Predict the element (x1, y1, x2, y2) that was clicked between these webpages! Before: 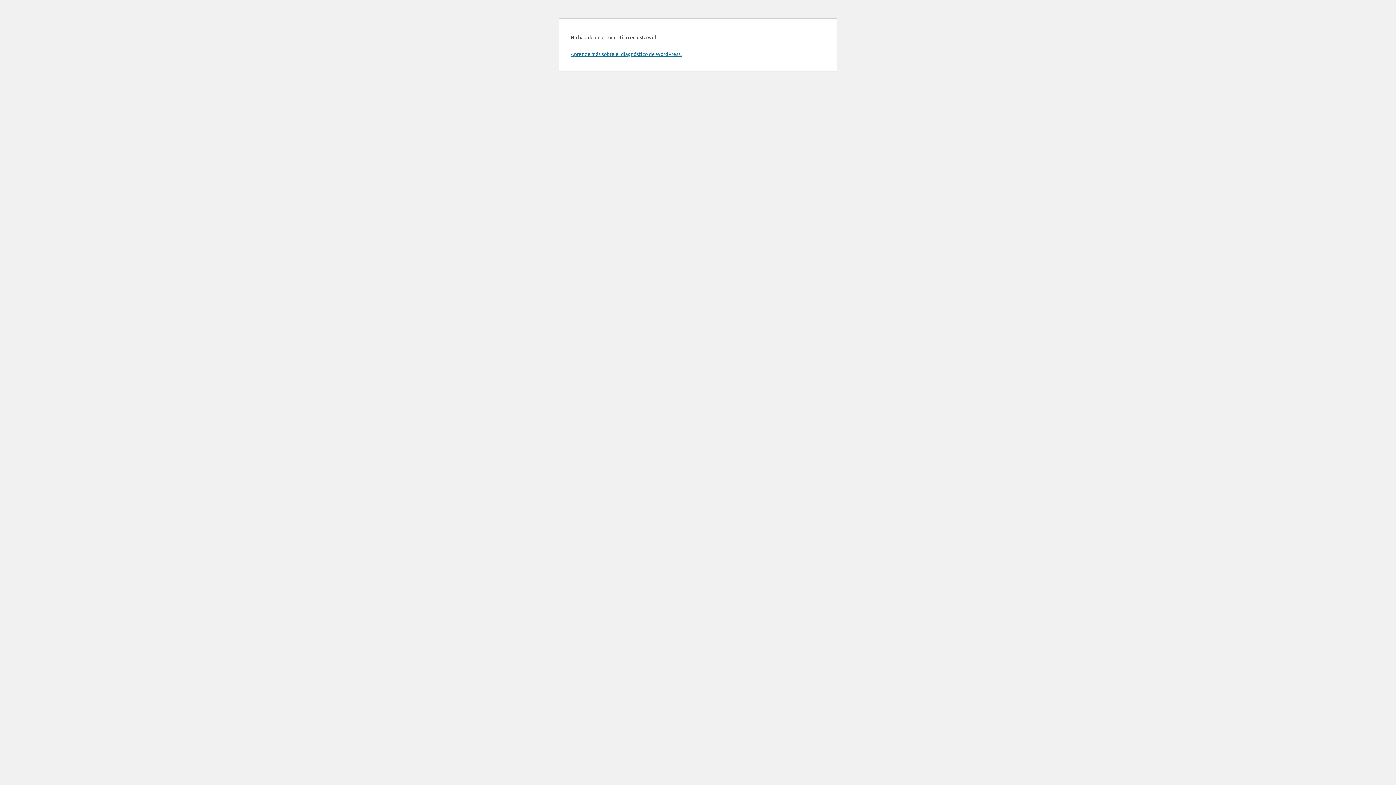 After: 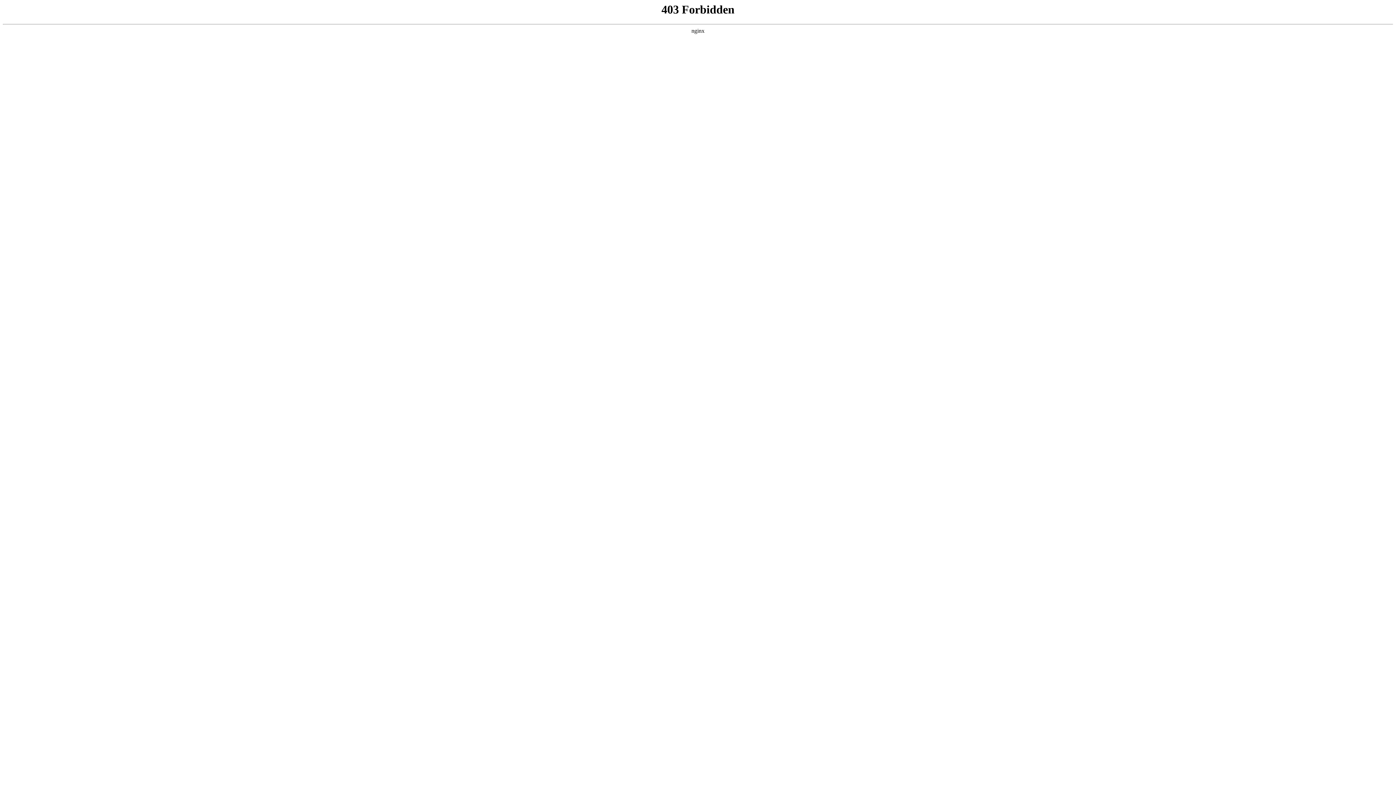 Action: bbox: (570, 50, 681, 57) label: Aprende más sobre el diagnóstico de WordPress.